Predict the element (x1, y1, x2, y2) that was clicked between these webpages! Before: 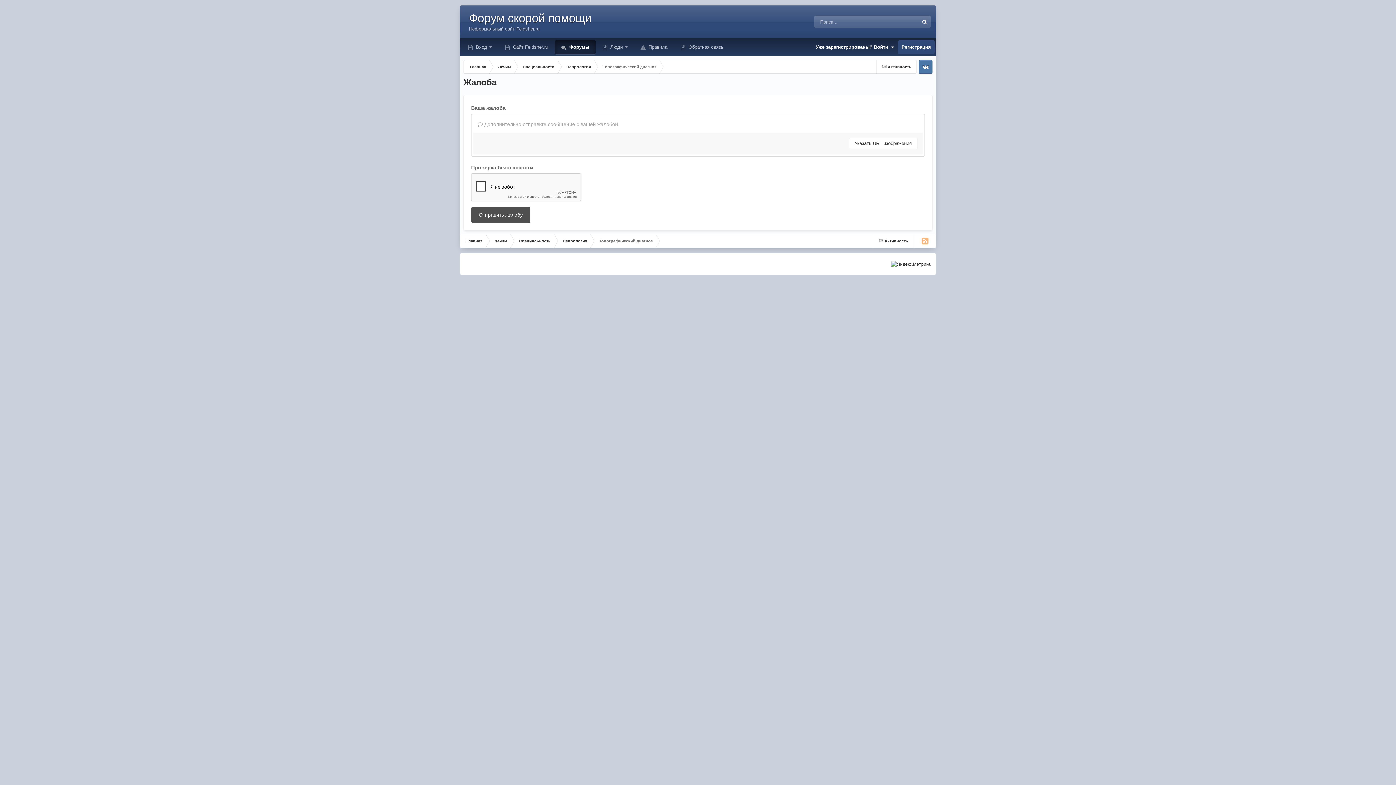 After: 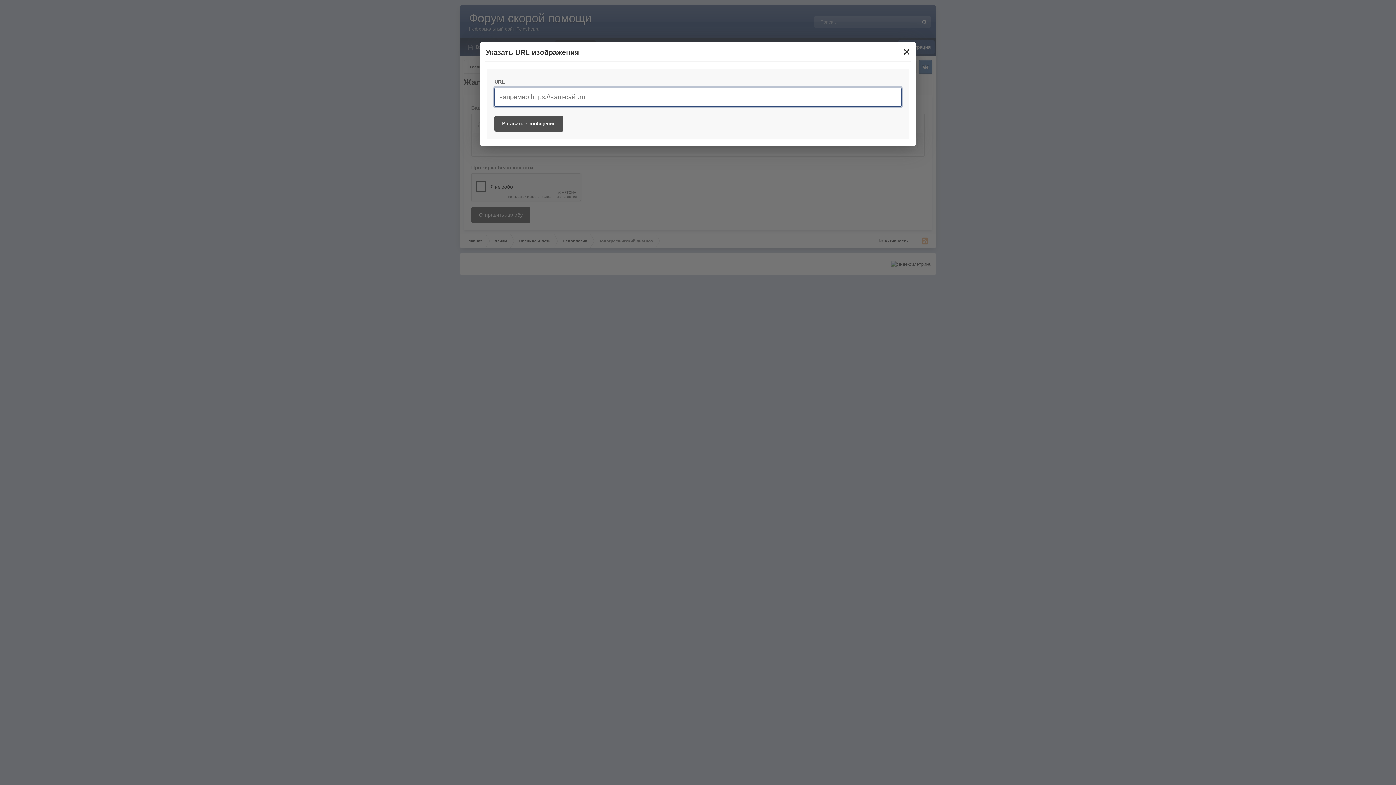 Action: bbox: (849, 137, 917, 149) label: Указать URL изображения